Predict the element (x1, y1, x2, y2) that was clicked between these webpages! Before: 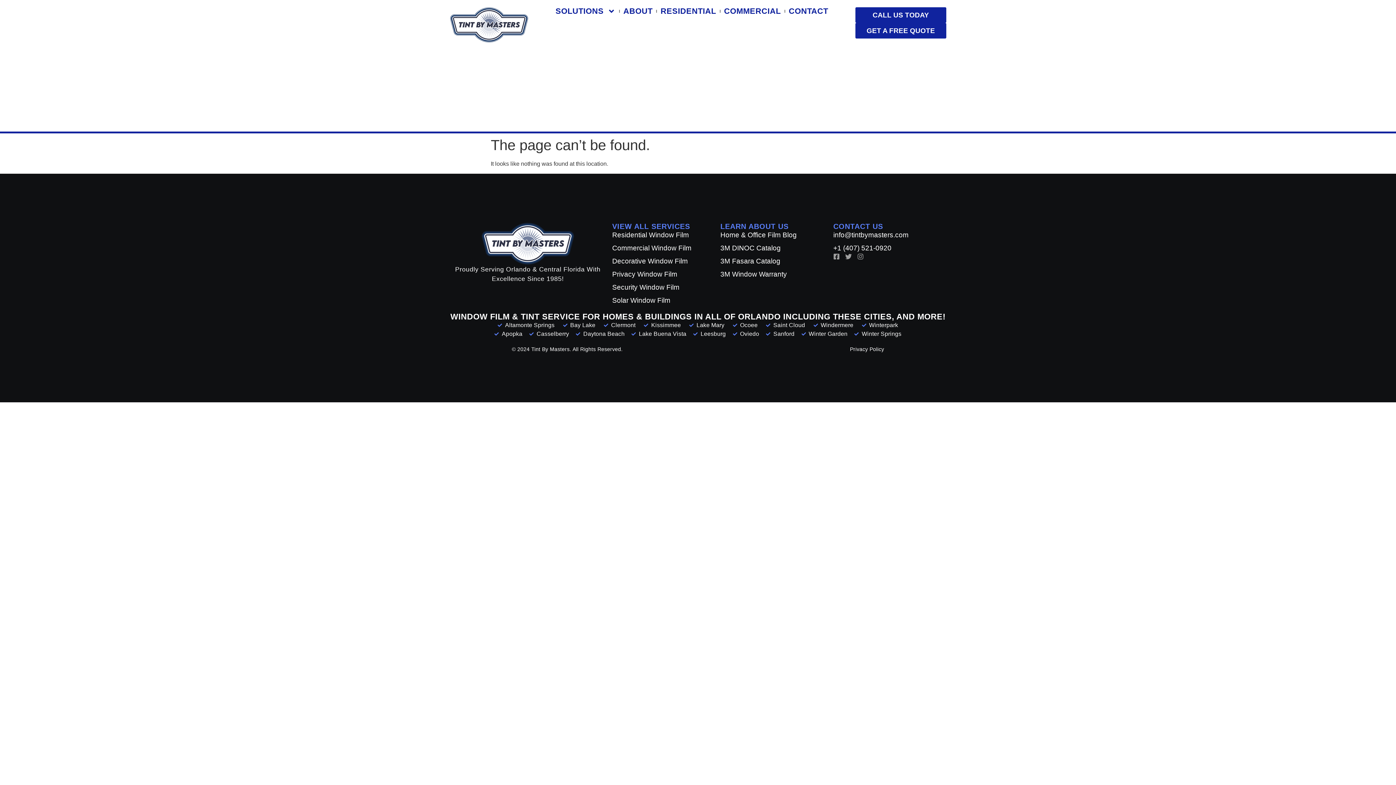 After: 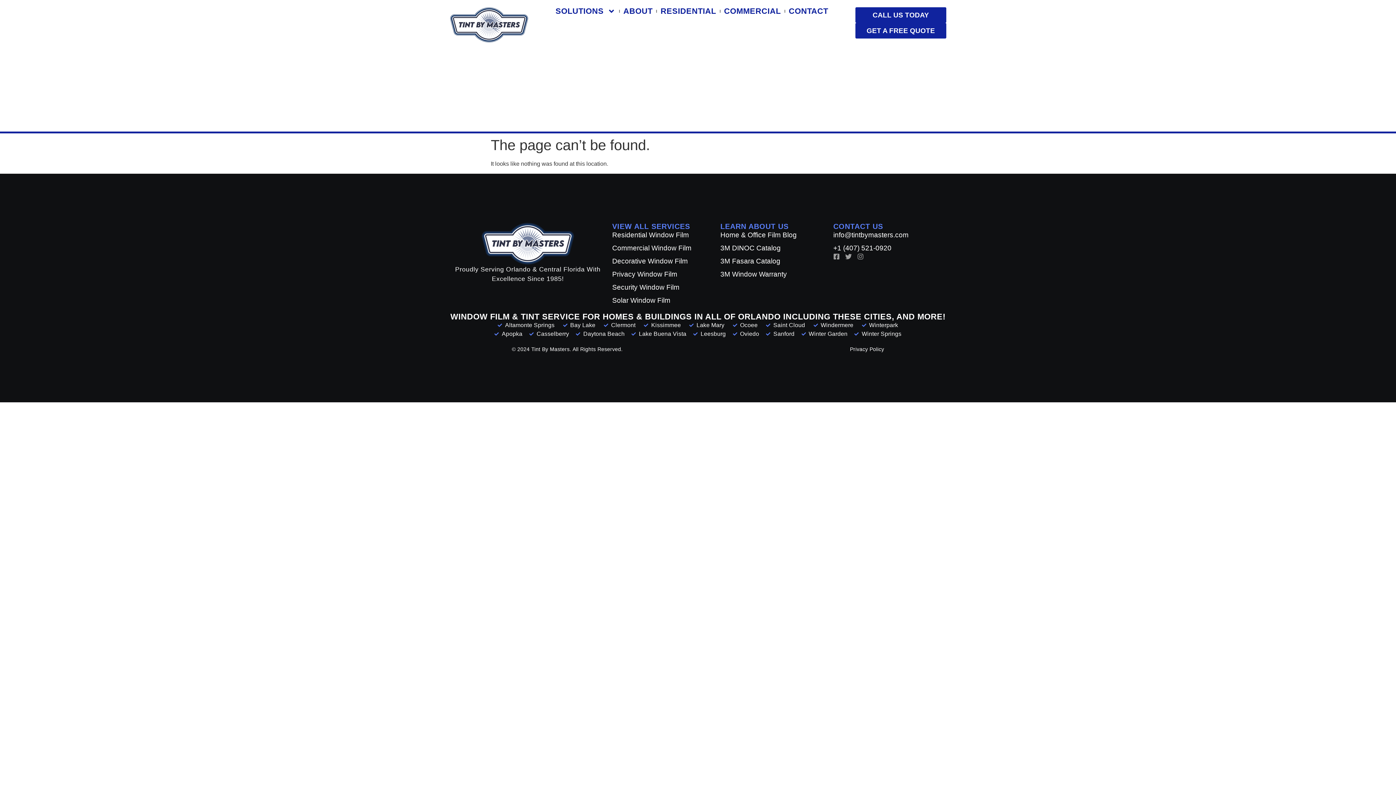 Action: bbox: (850, 346, 884, 352) label: Privacy Policy